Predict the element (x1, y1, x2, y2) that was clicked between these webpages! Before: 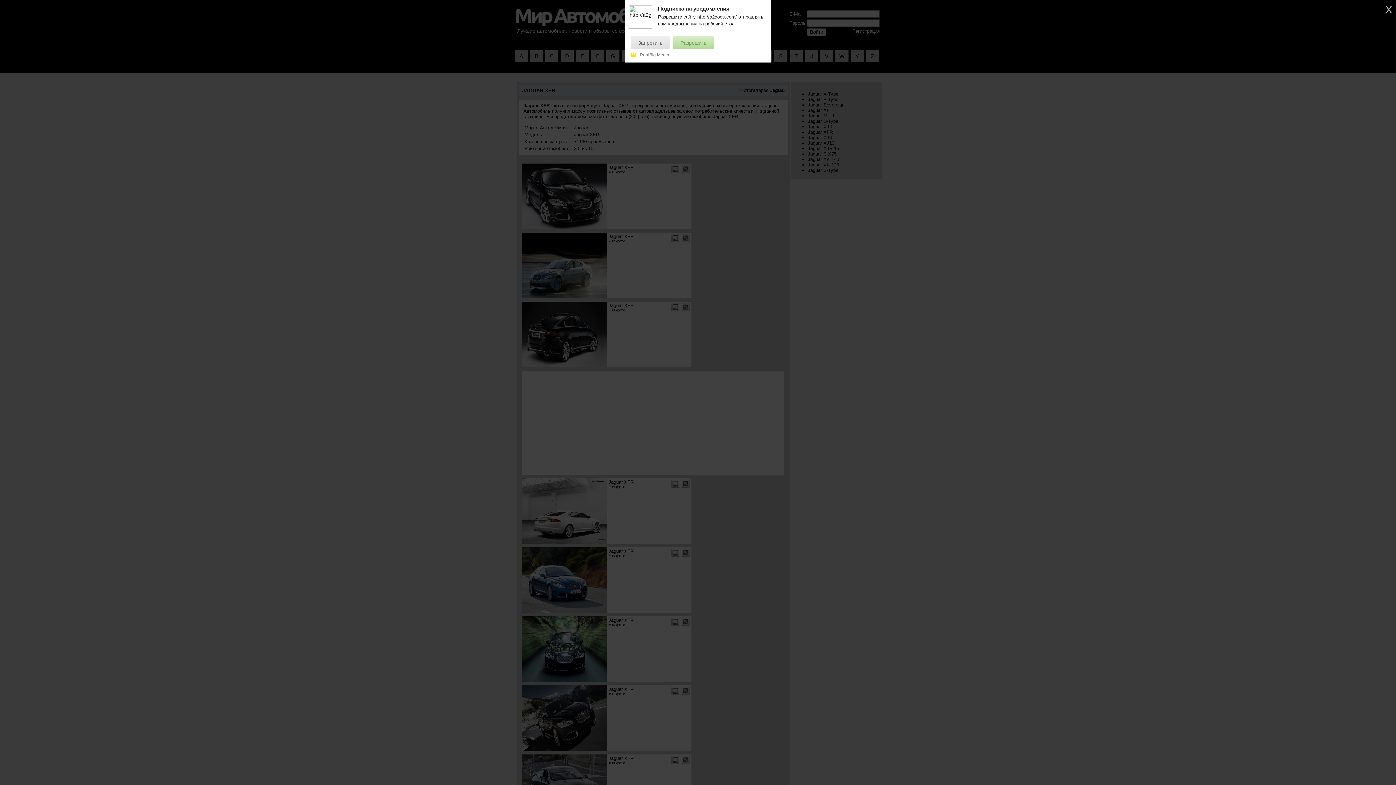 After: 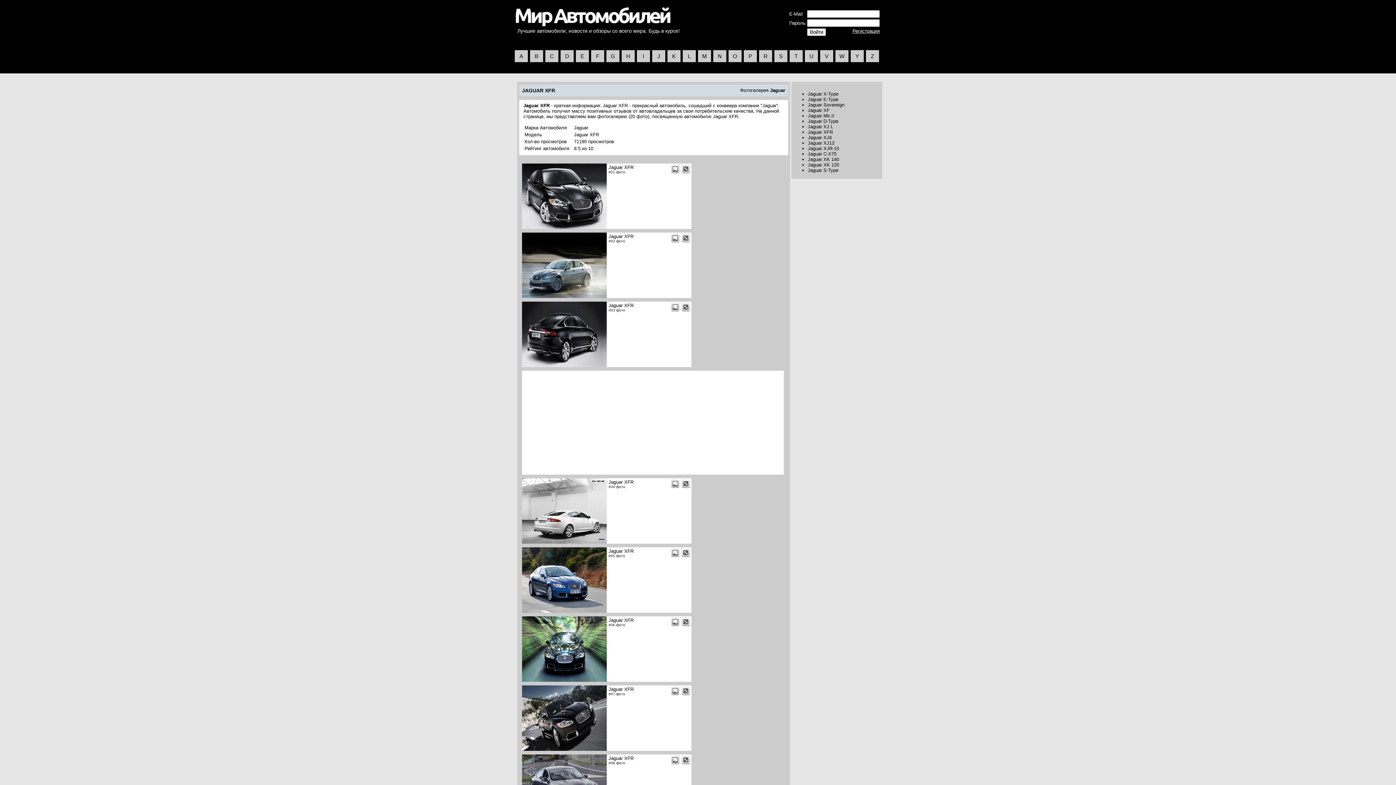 Action: bbox: (673, 36, 713, 49) label: Разрешить